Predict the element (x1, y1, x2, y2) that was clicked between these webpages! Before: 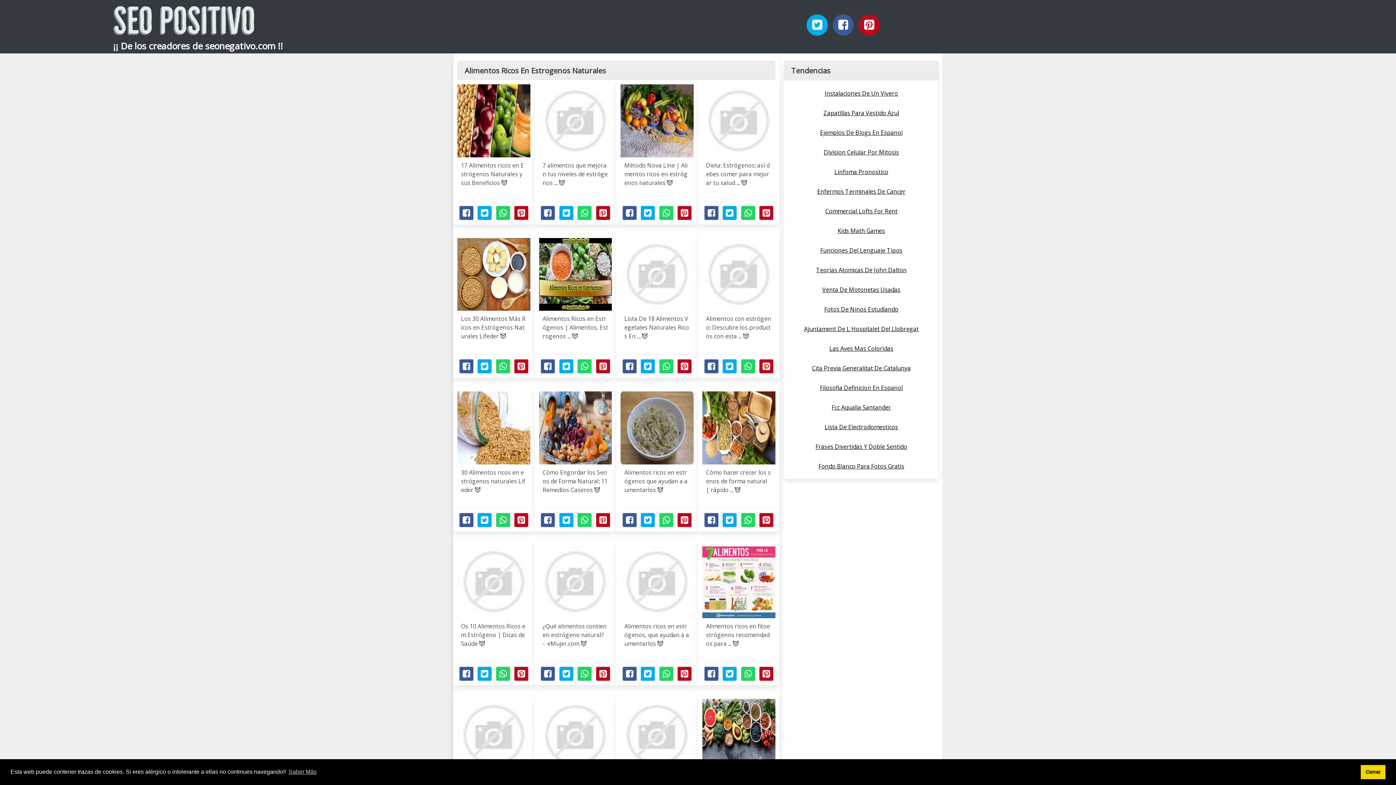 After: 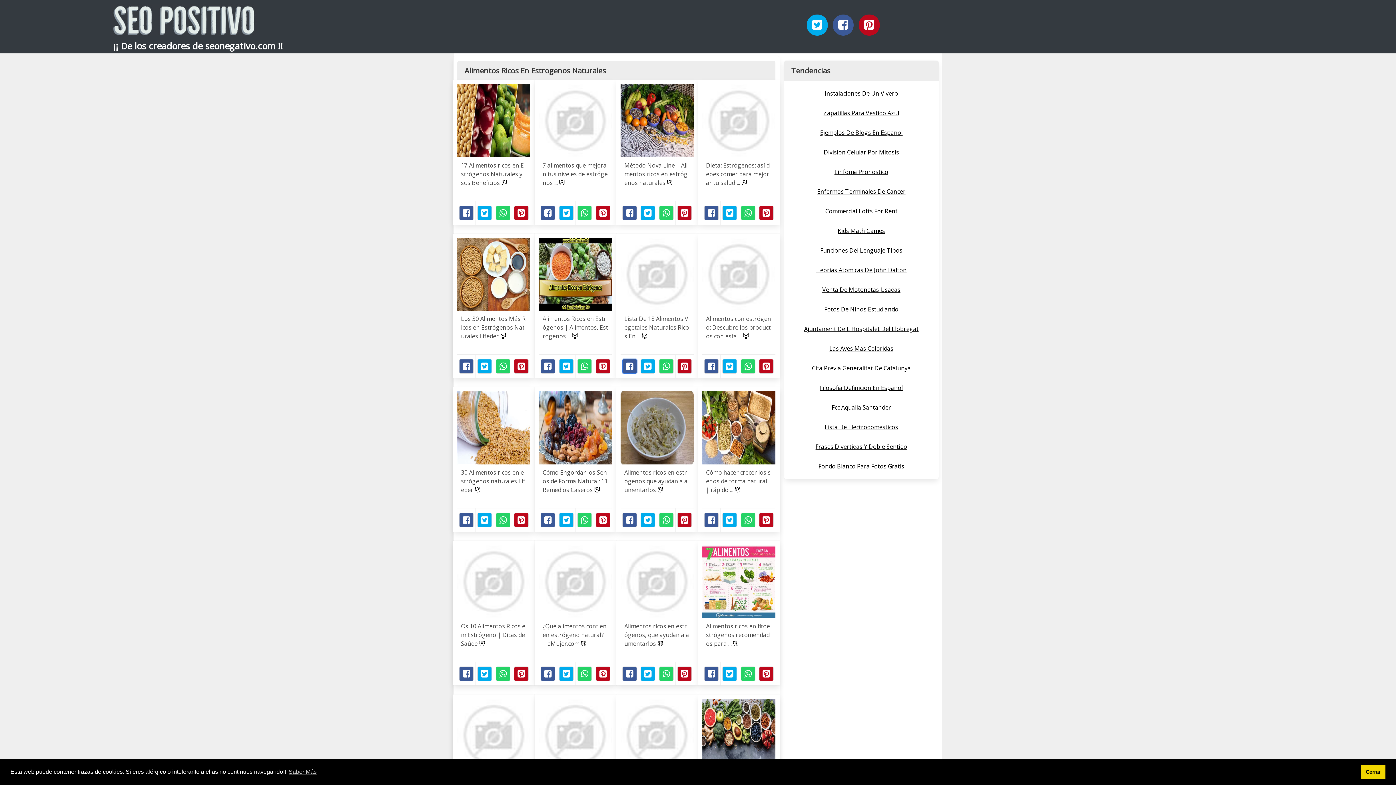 Action: bbox: (622, 359, 637, 373) label: Facebook